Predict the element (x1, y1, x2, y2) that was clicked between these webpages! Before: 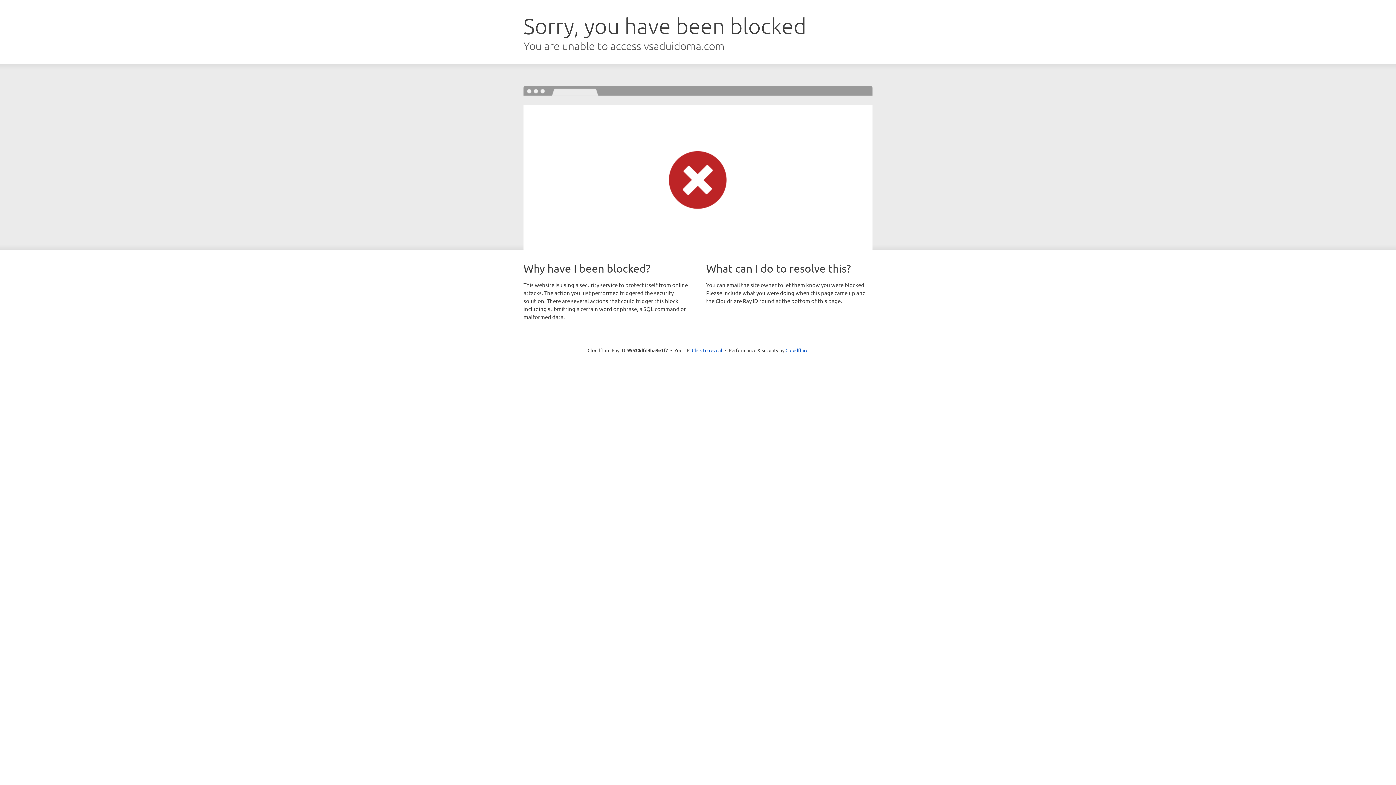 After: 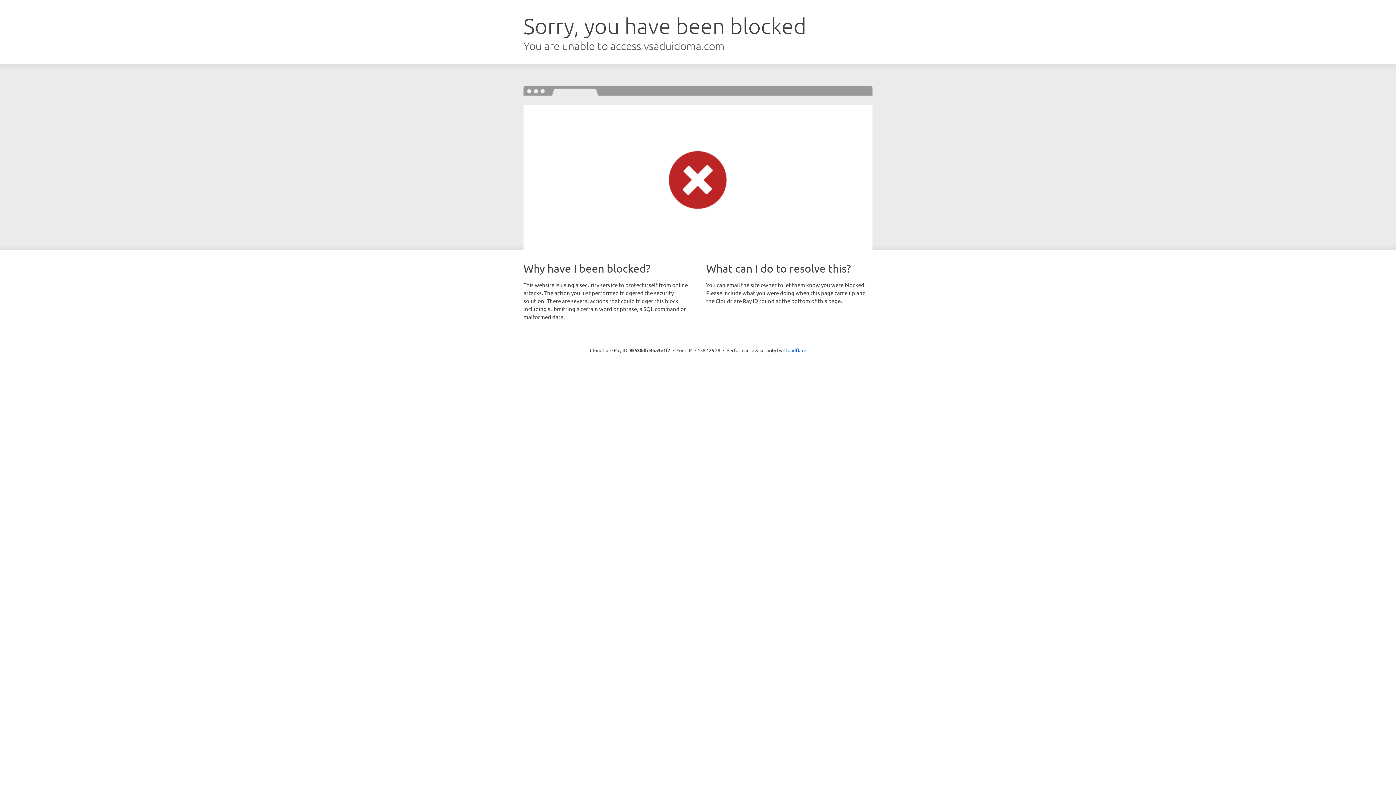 Action: label: Click to reveal bbox: (692, 346, 722, 353)